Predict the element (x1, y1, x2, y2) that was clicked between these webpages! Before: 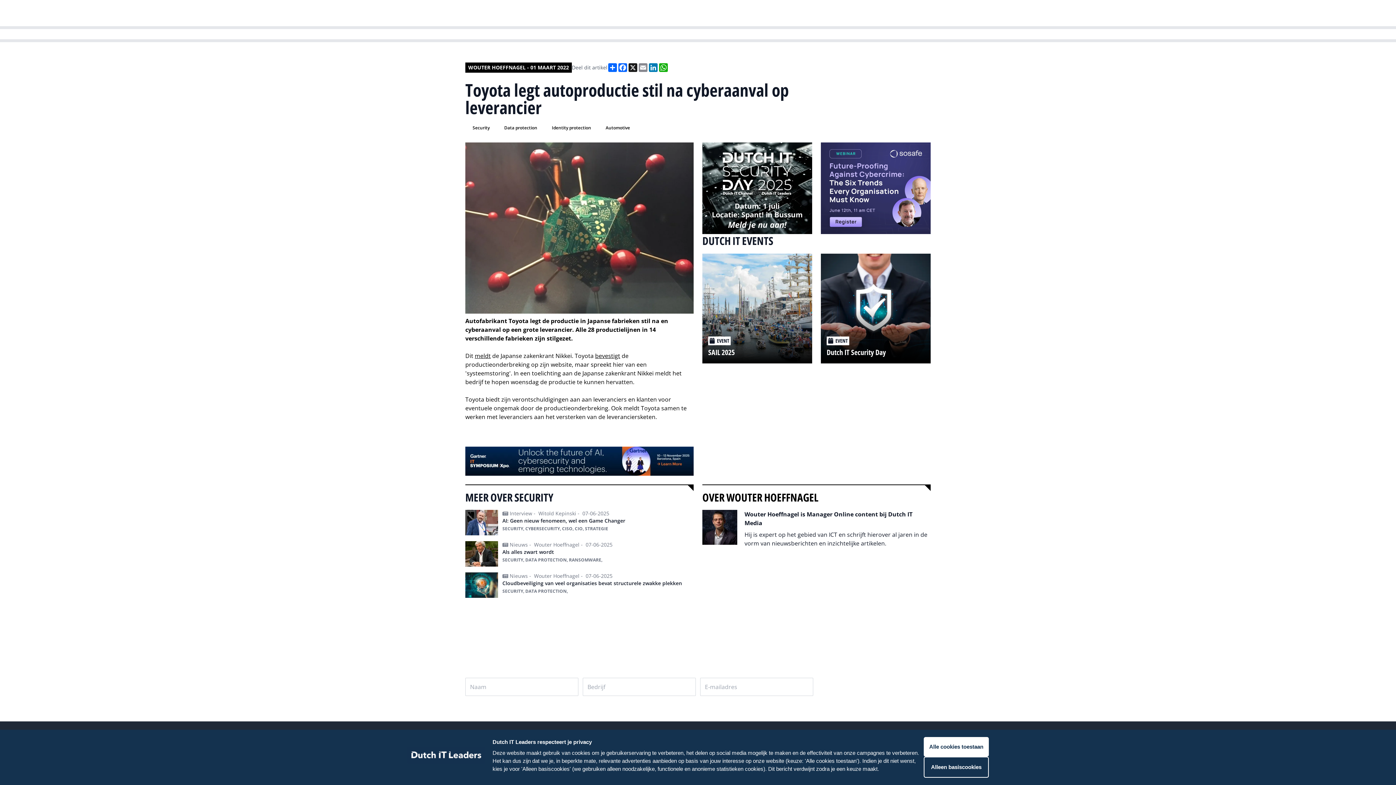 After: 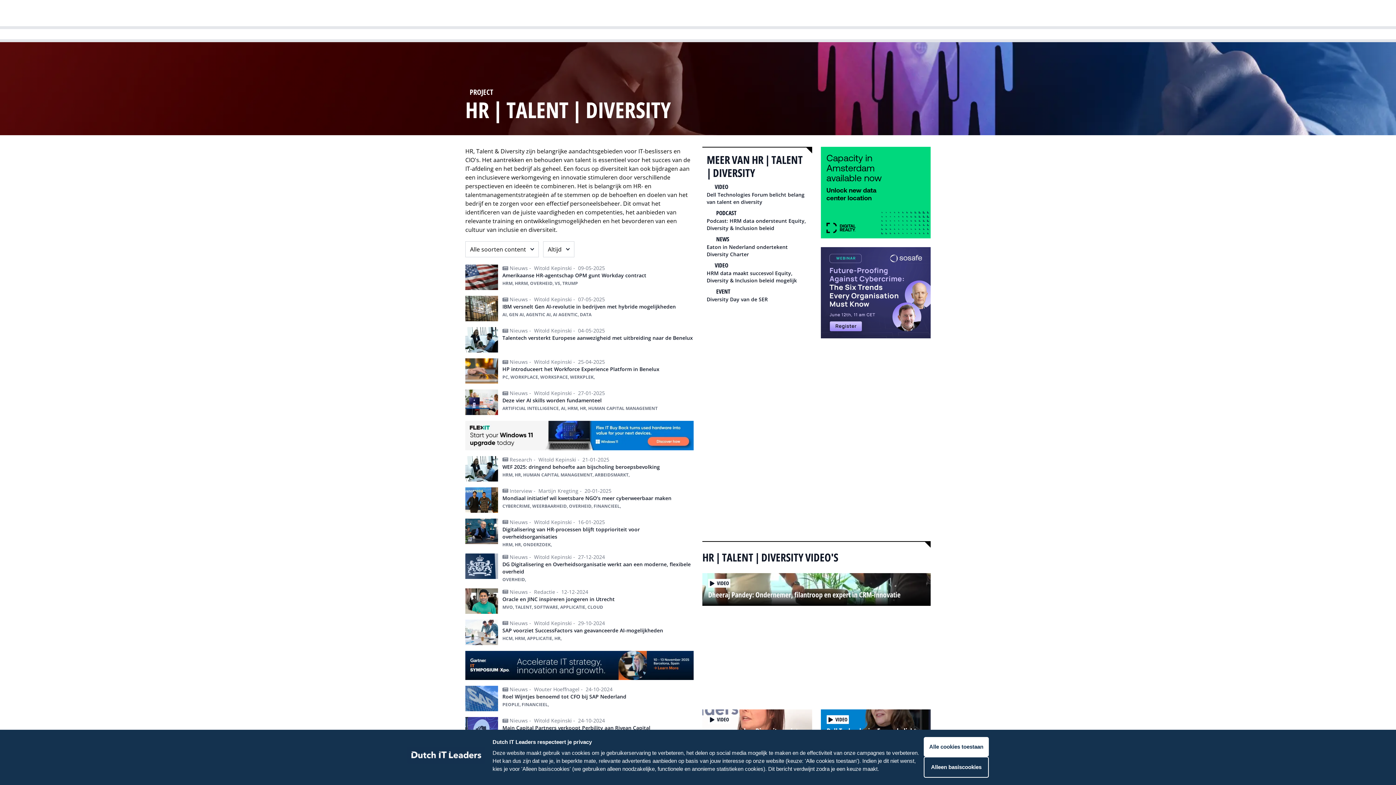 Action: label: HR | Talent | Diversity bbox: (575, 29, 631, 39)